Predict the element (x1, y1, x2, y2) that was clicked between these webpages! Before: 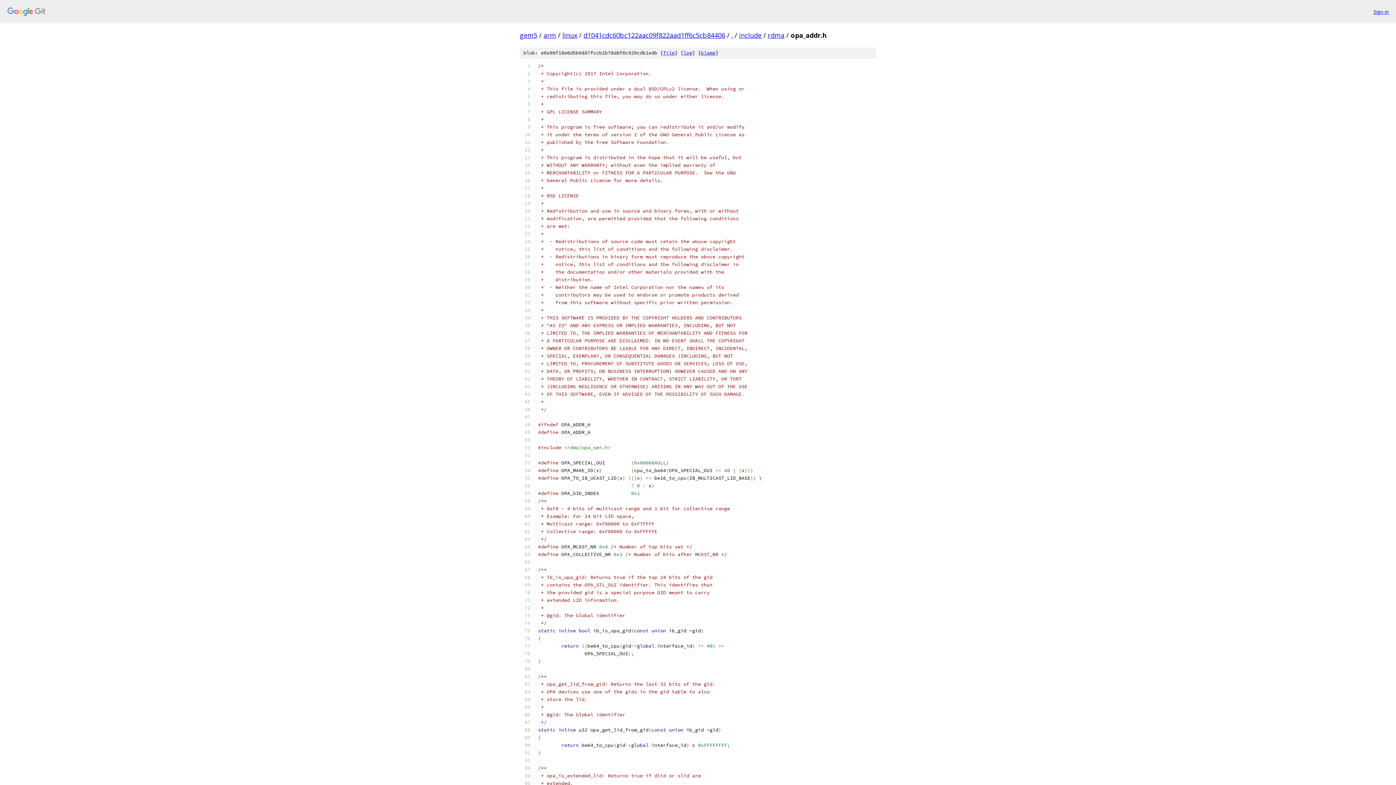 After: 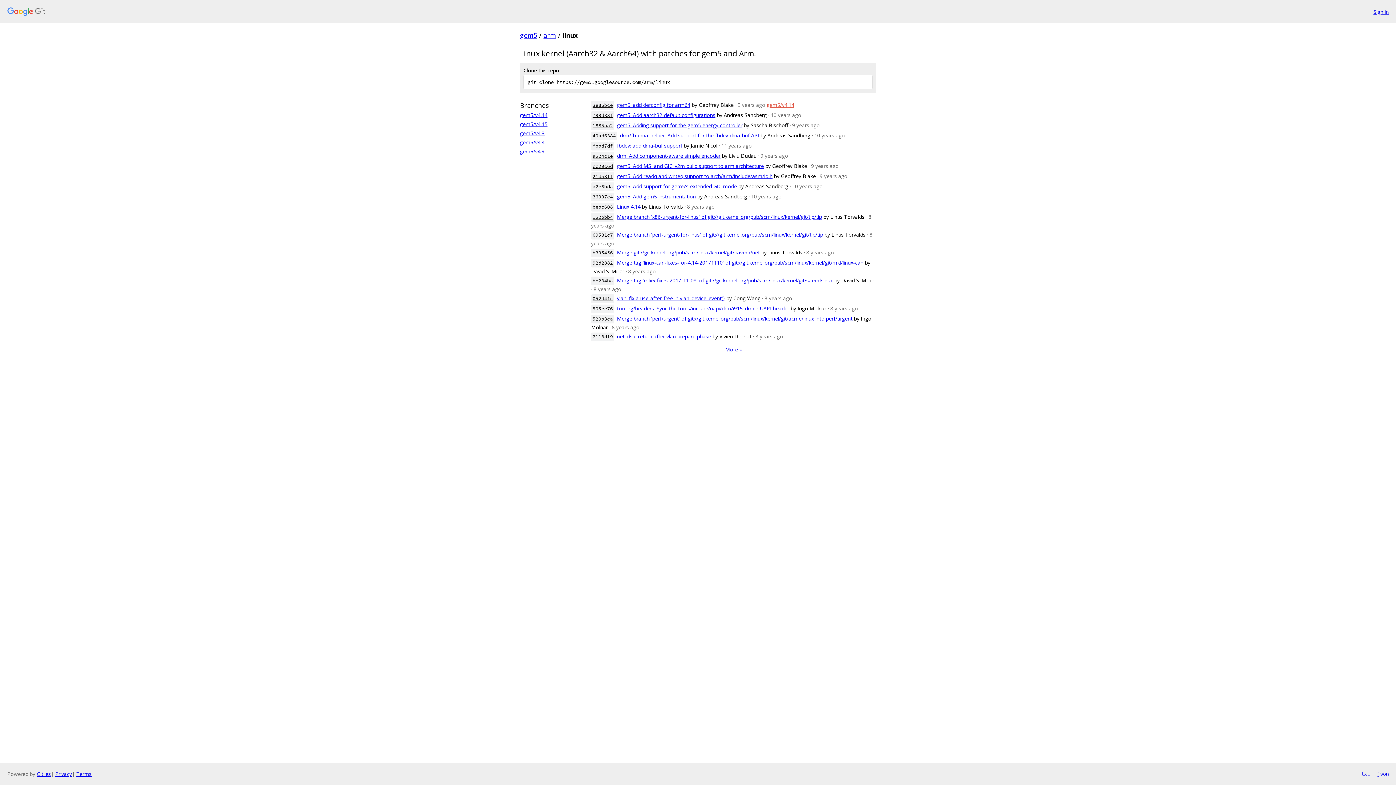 Action: bbox: (562, 30, 577, 39) label: linux